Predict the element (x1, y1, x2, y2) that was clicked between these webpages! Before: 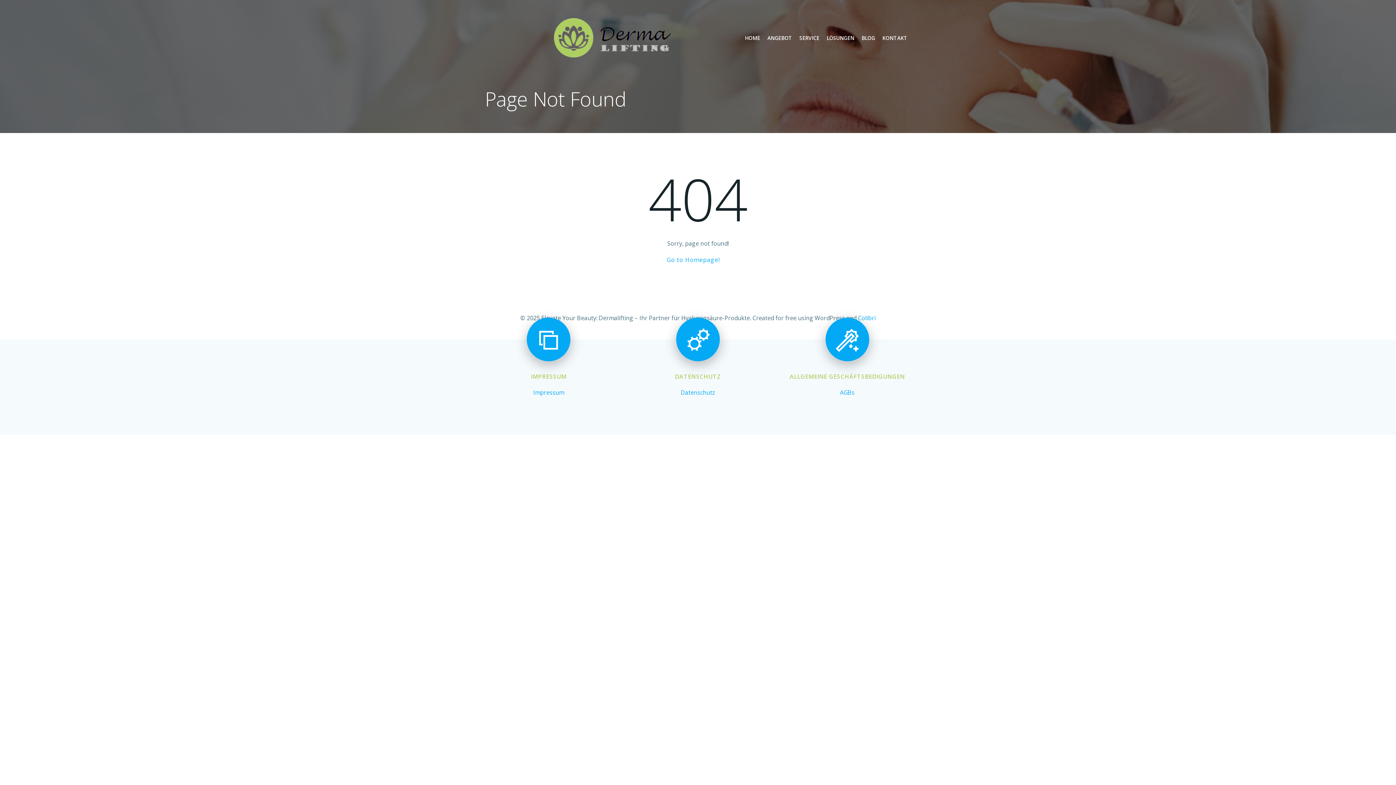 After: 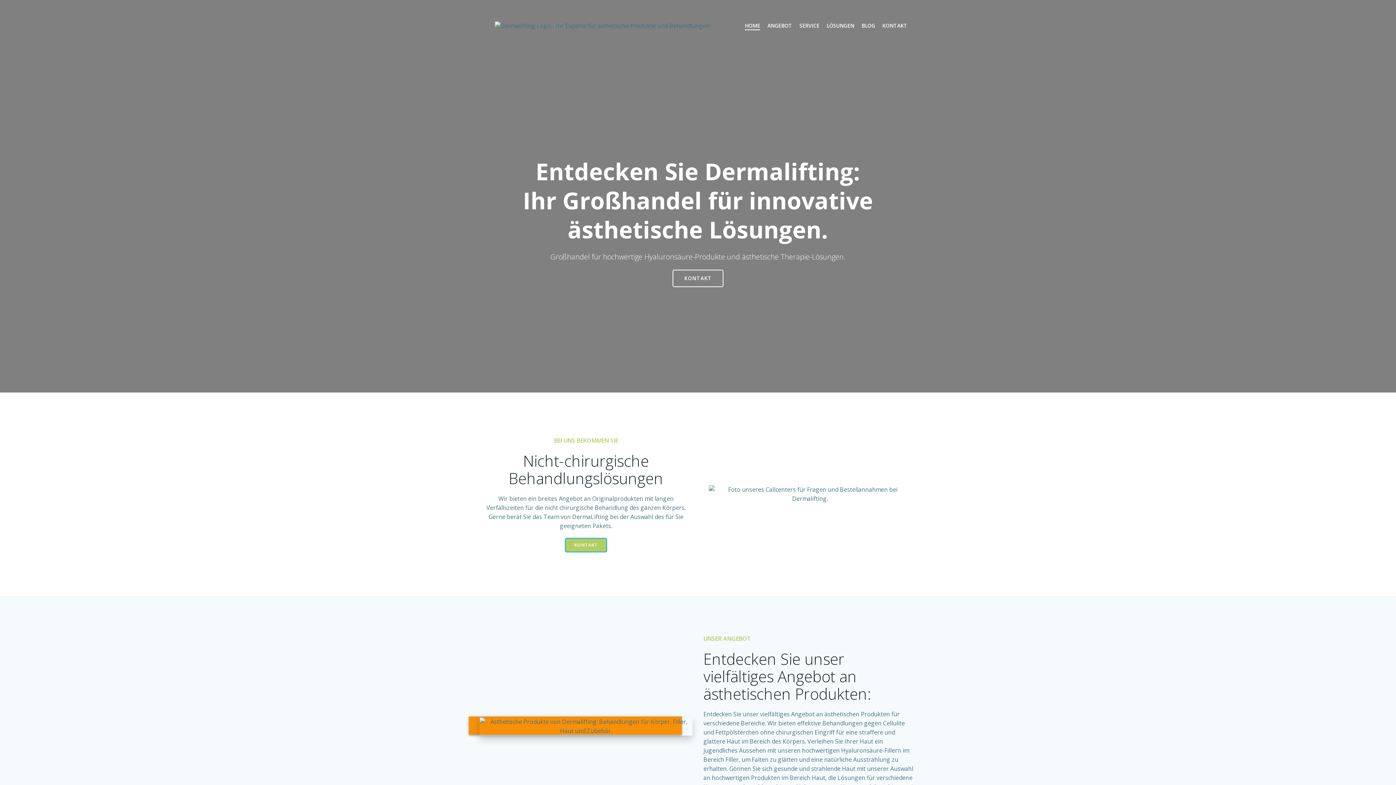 Action: label: HOME bbox: (745, 34, 760, 41)